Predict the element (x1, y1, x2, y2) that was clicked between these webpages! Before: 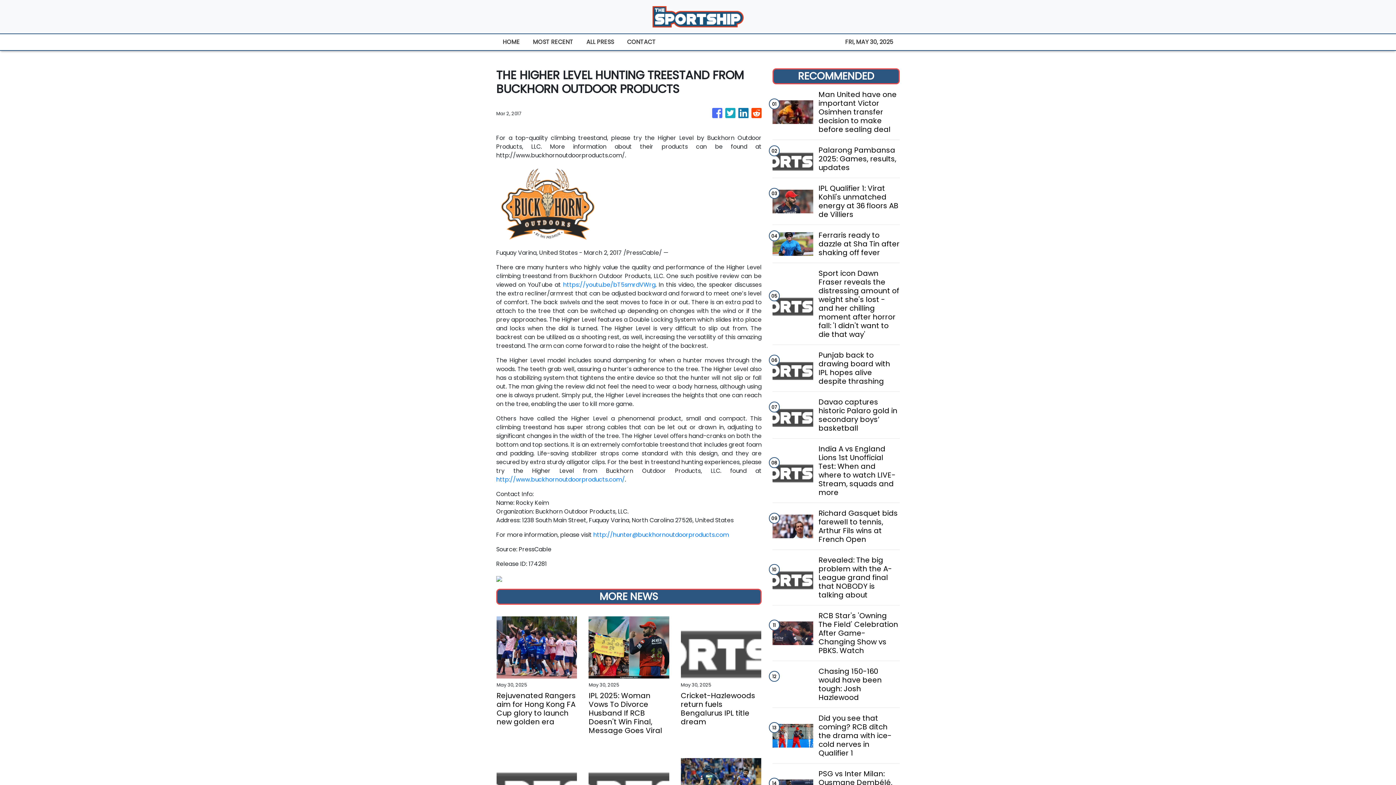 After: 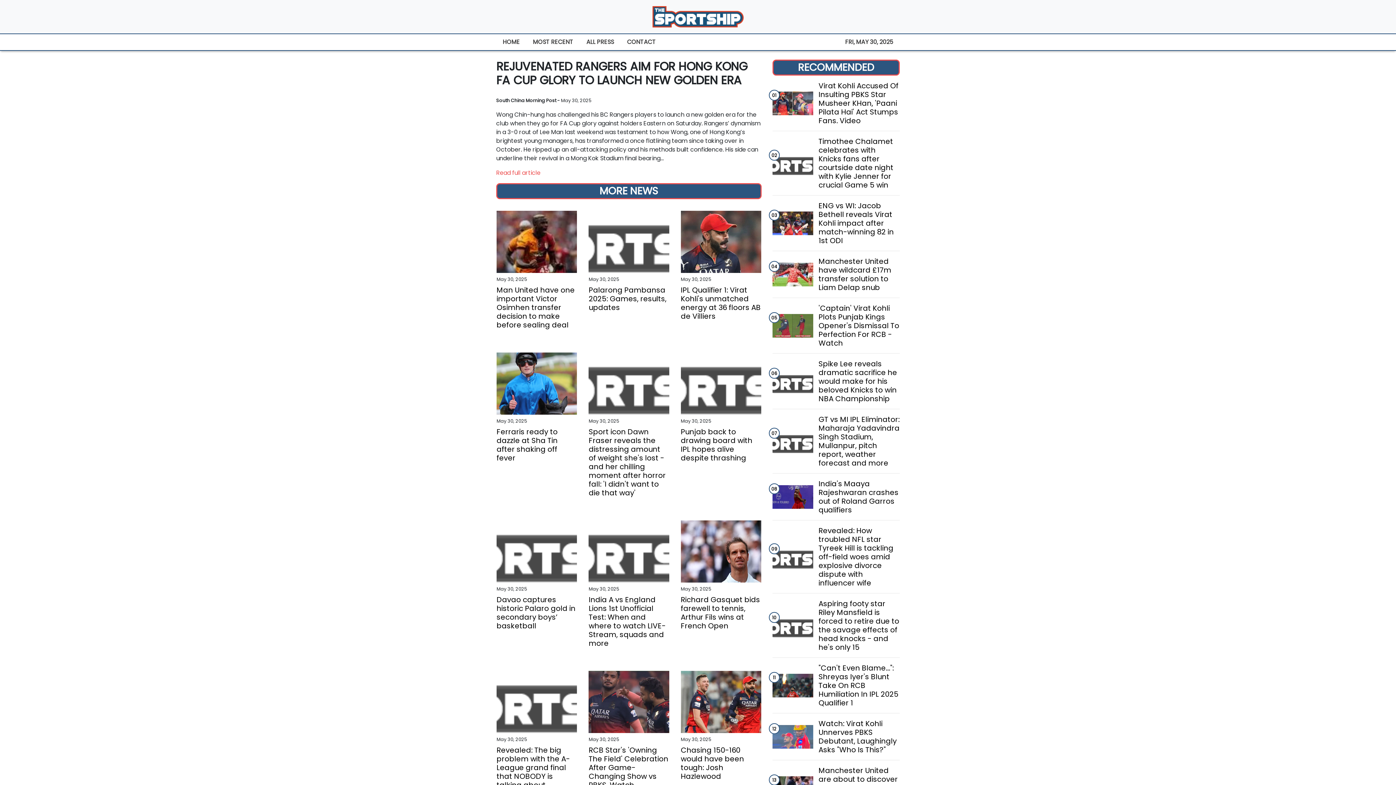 Action: label: Rejuvenated Rangers aim for Hong Kong FA Cup glory to launch new golden era bbox: (496, 691, 577, 726)